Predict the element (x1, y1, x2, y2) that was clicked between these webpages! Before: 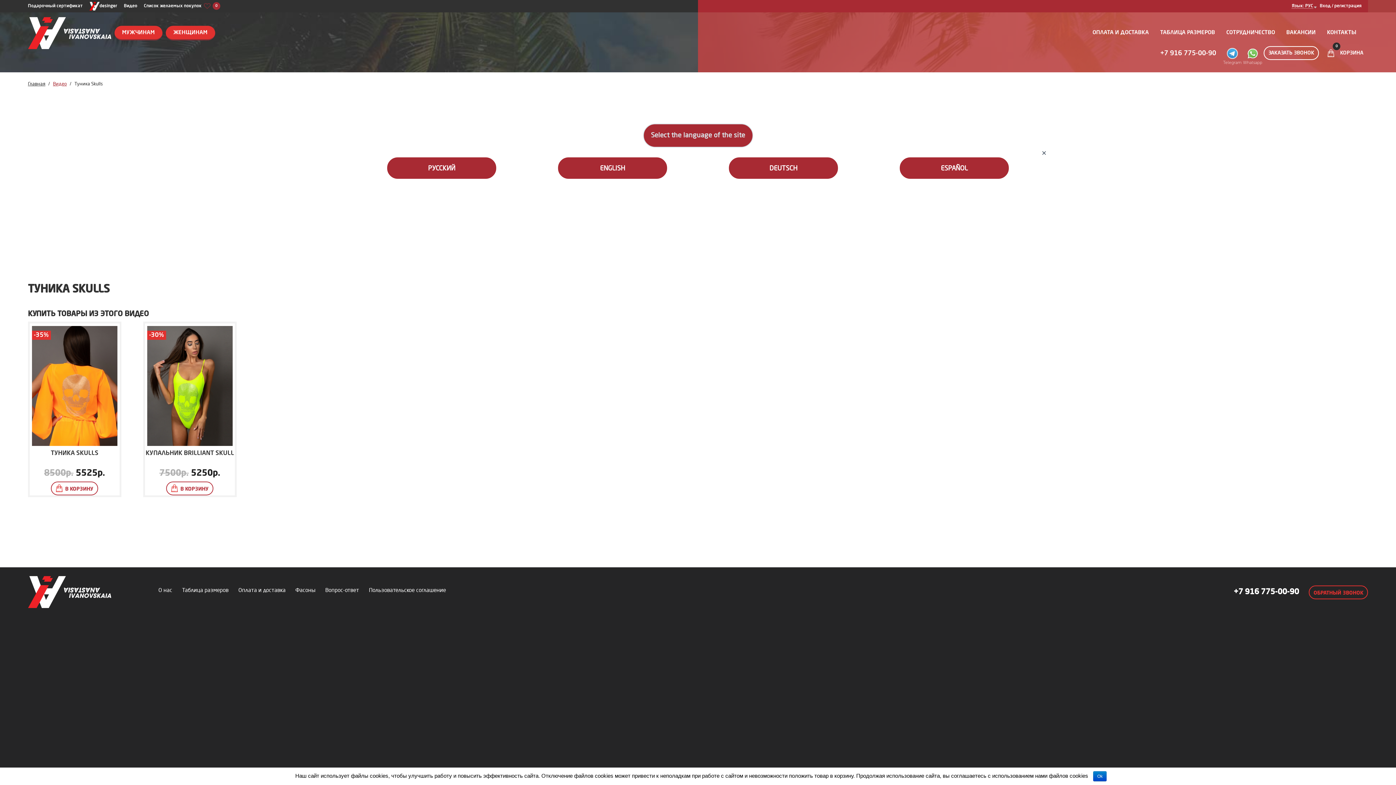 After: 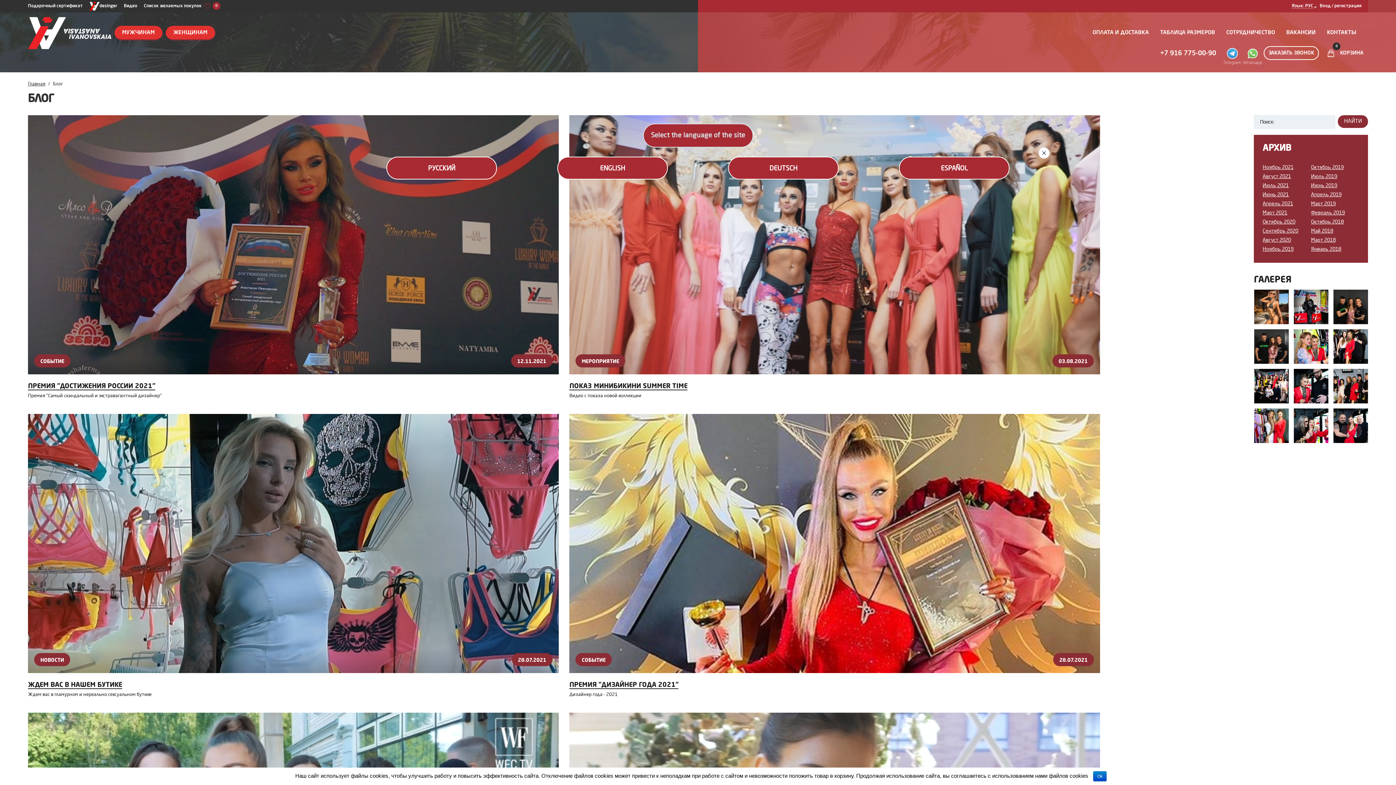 Action: label: desinger bbox: (89, 4, 117, 8)